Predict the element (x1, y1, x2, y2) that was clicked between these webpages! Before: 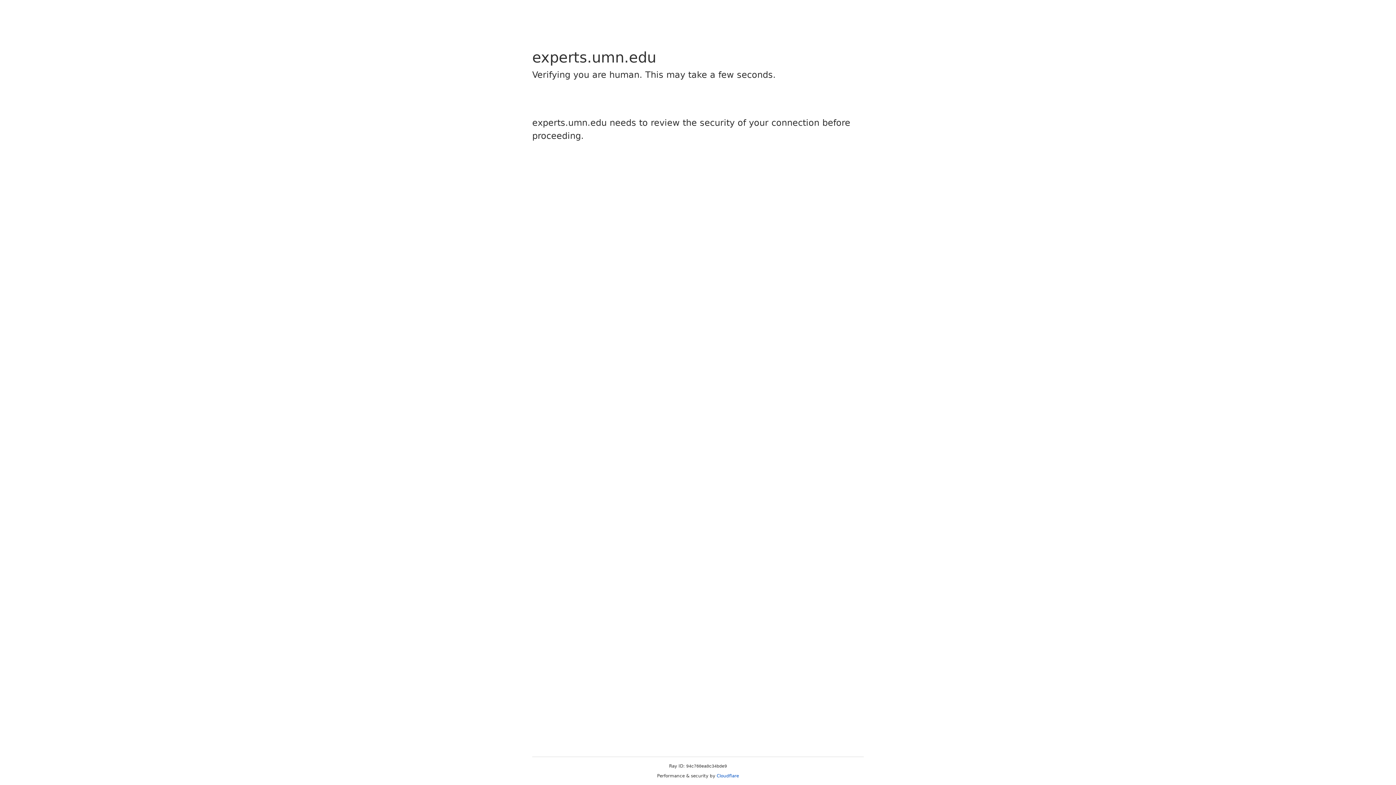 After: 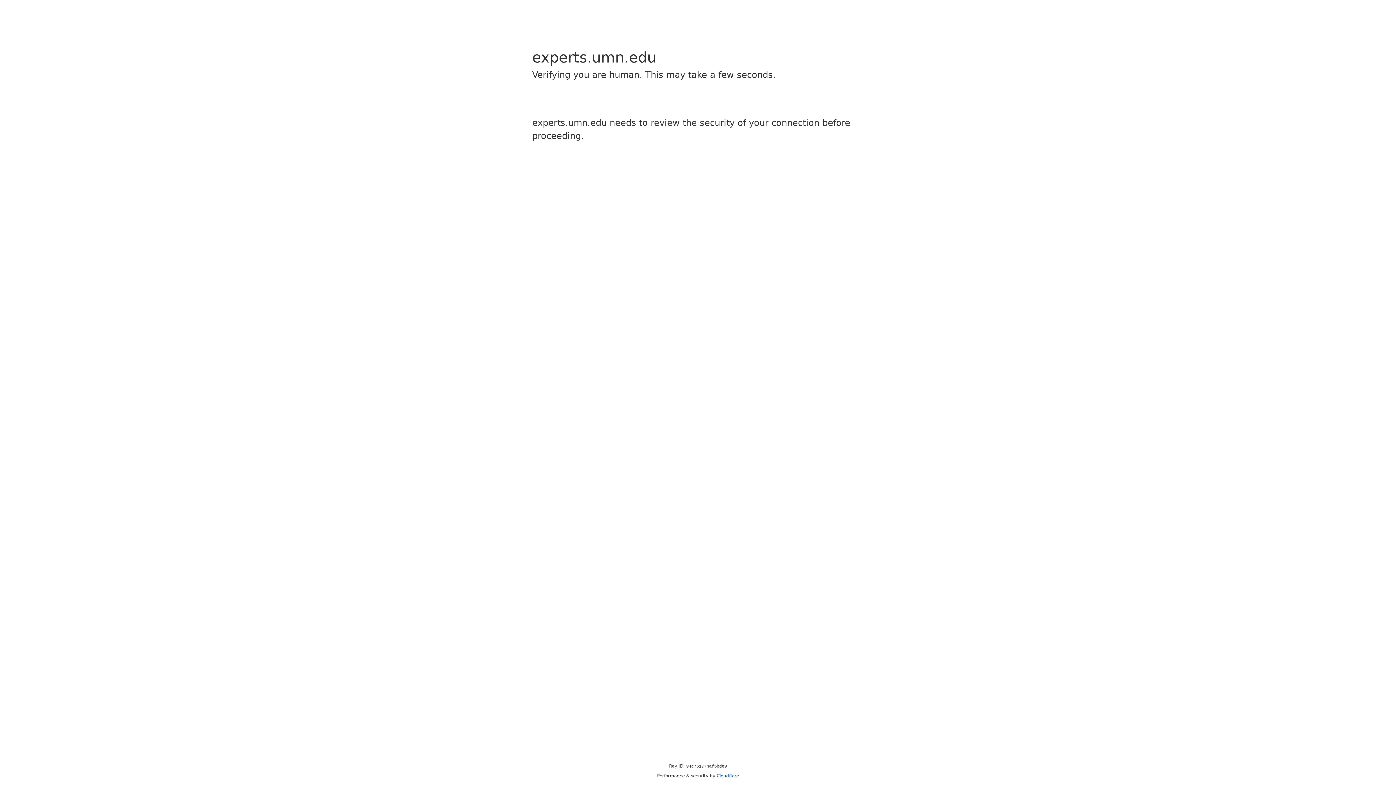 Action: label: Cloudflare bbox: (716, 773, 739, 778)